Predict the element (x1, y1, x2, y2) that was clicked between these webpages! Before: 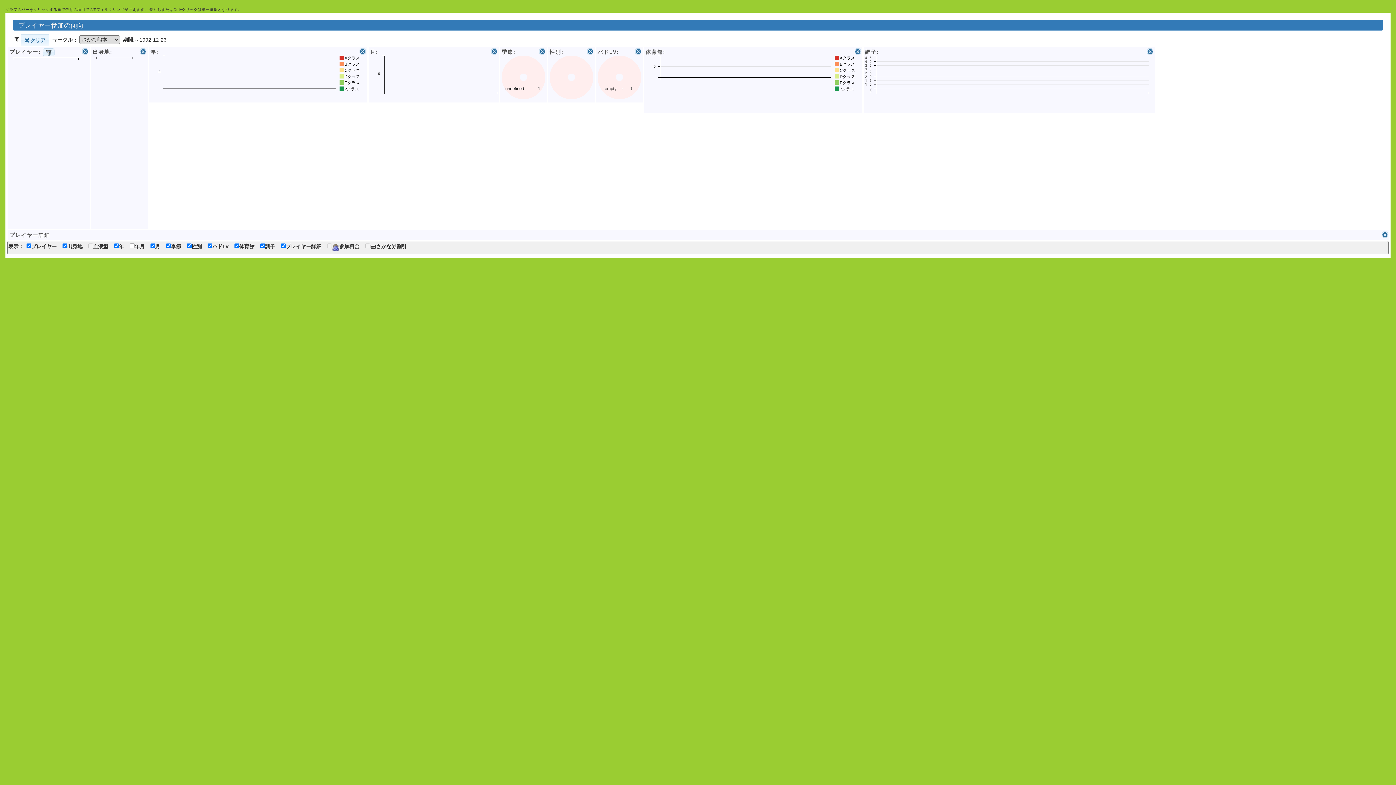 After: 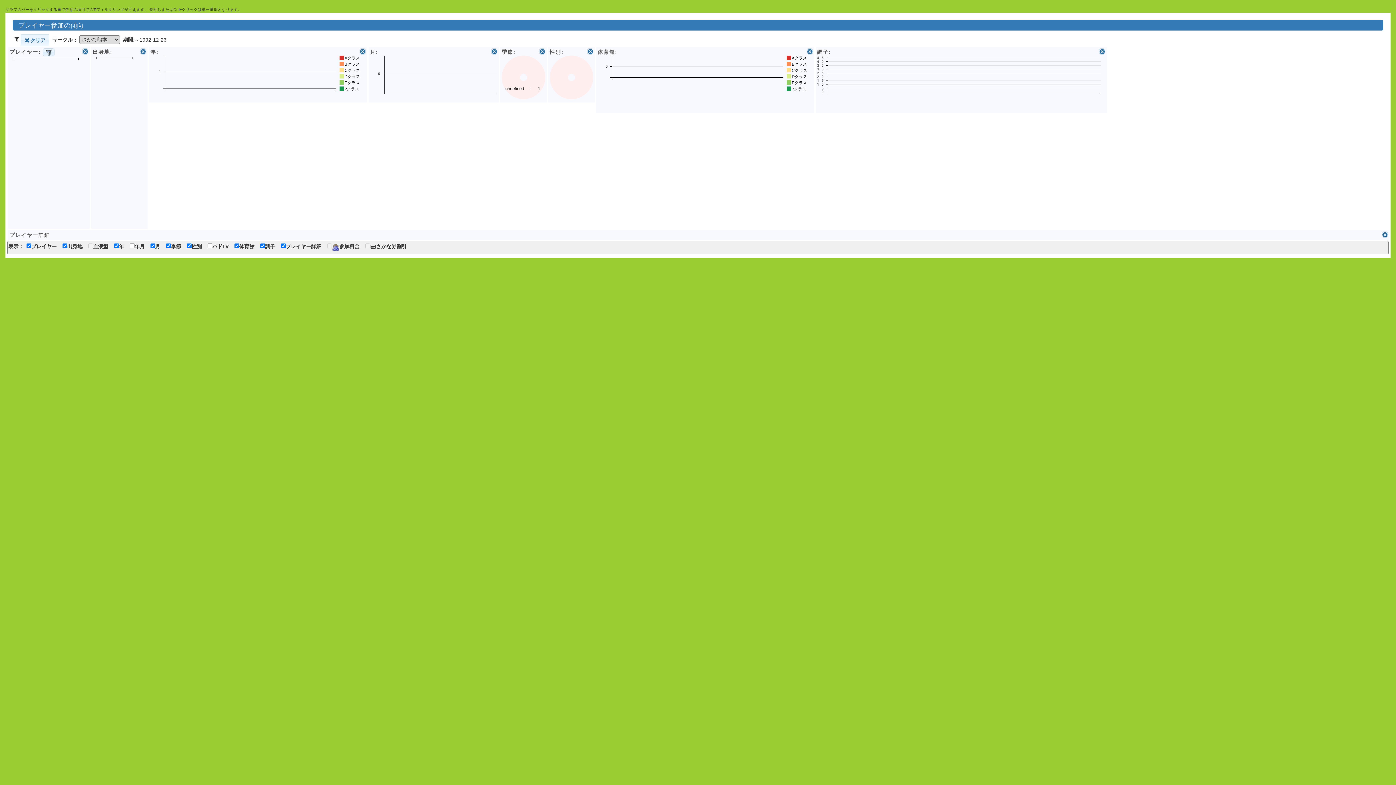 Action: bbox: (635, 48, 641, 54)